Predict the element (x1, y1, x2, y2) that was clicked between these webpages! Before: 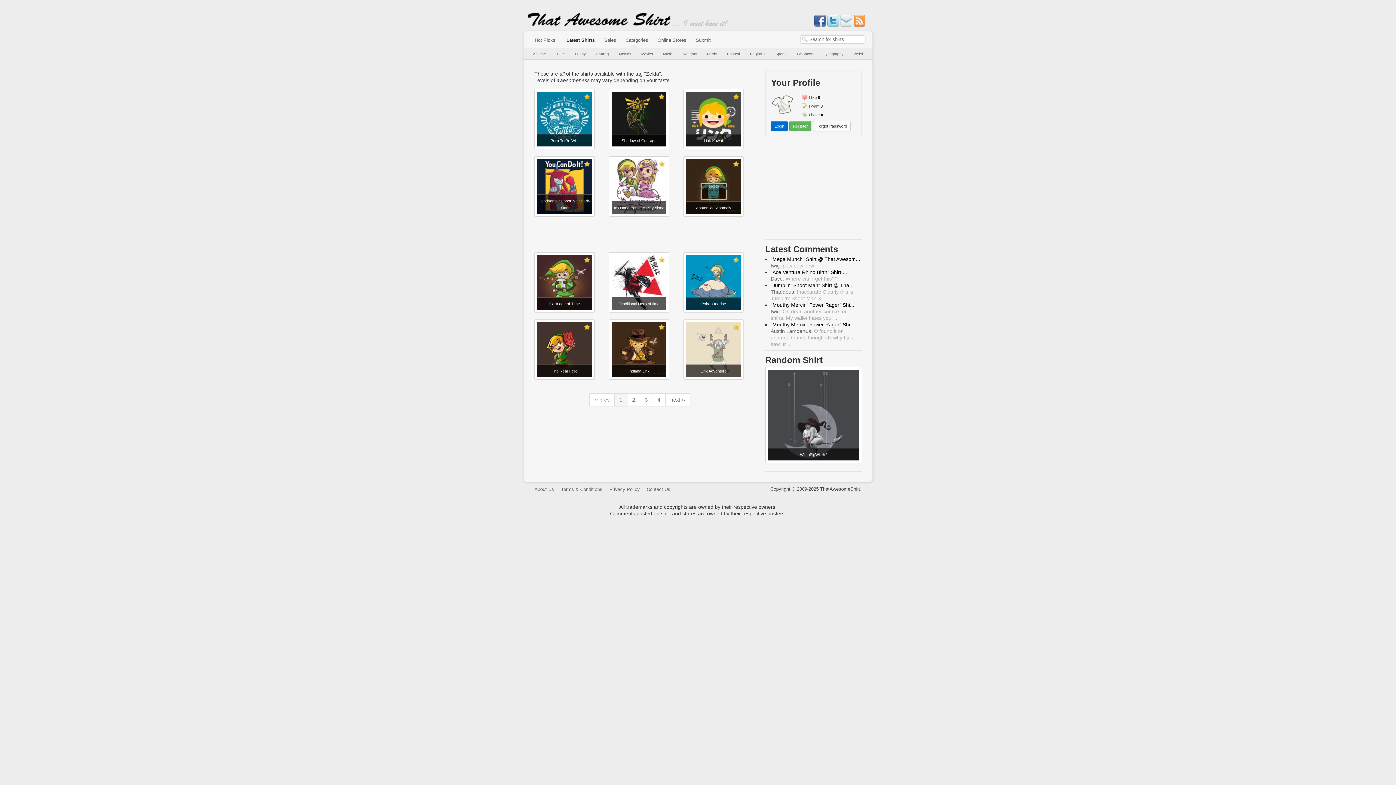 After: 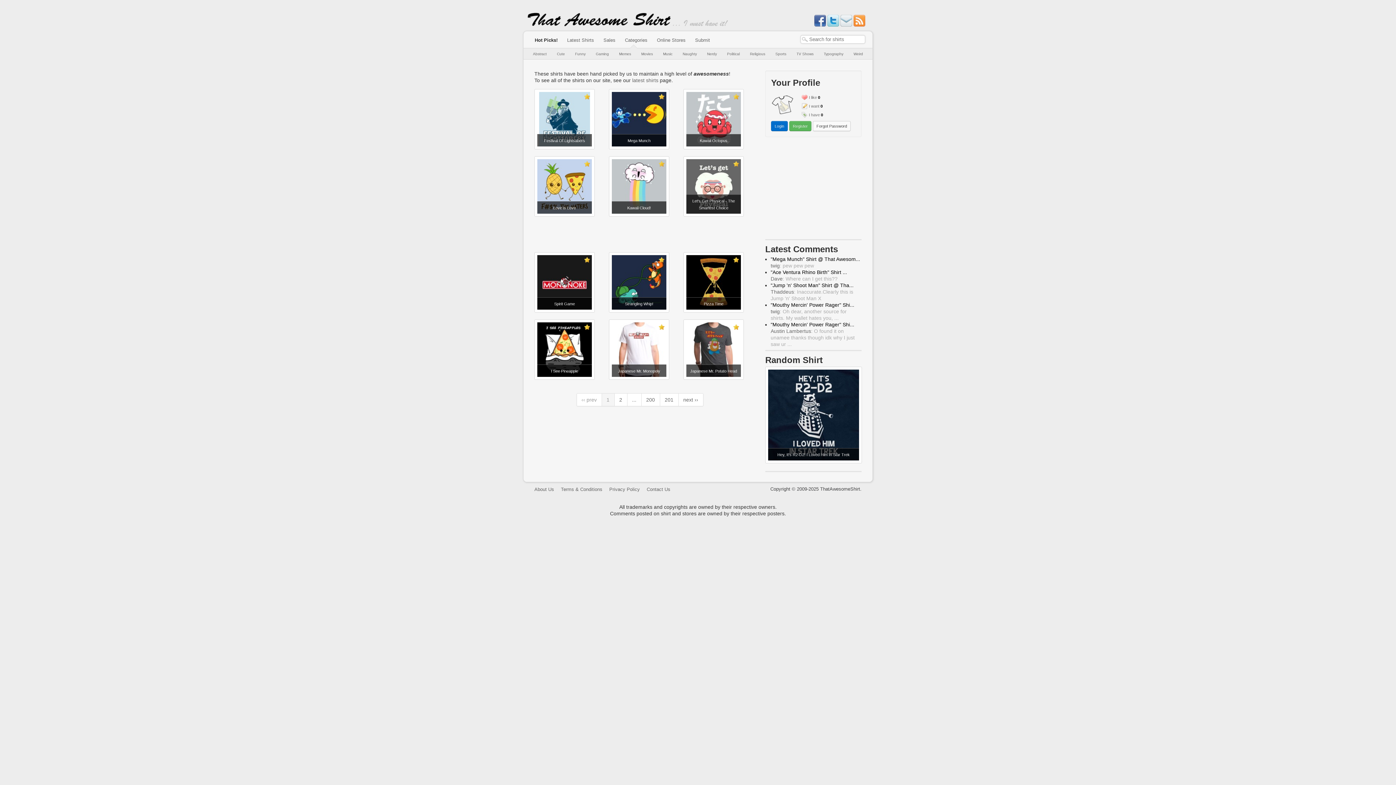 Action: bbox: (771, 93, 794, 117)